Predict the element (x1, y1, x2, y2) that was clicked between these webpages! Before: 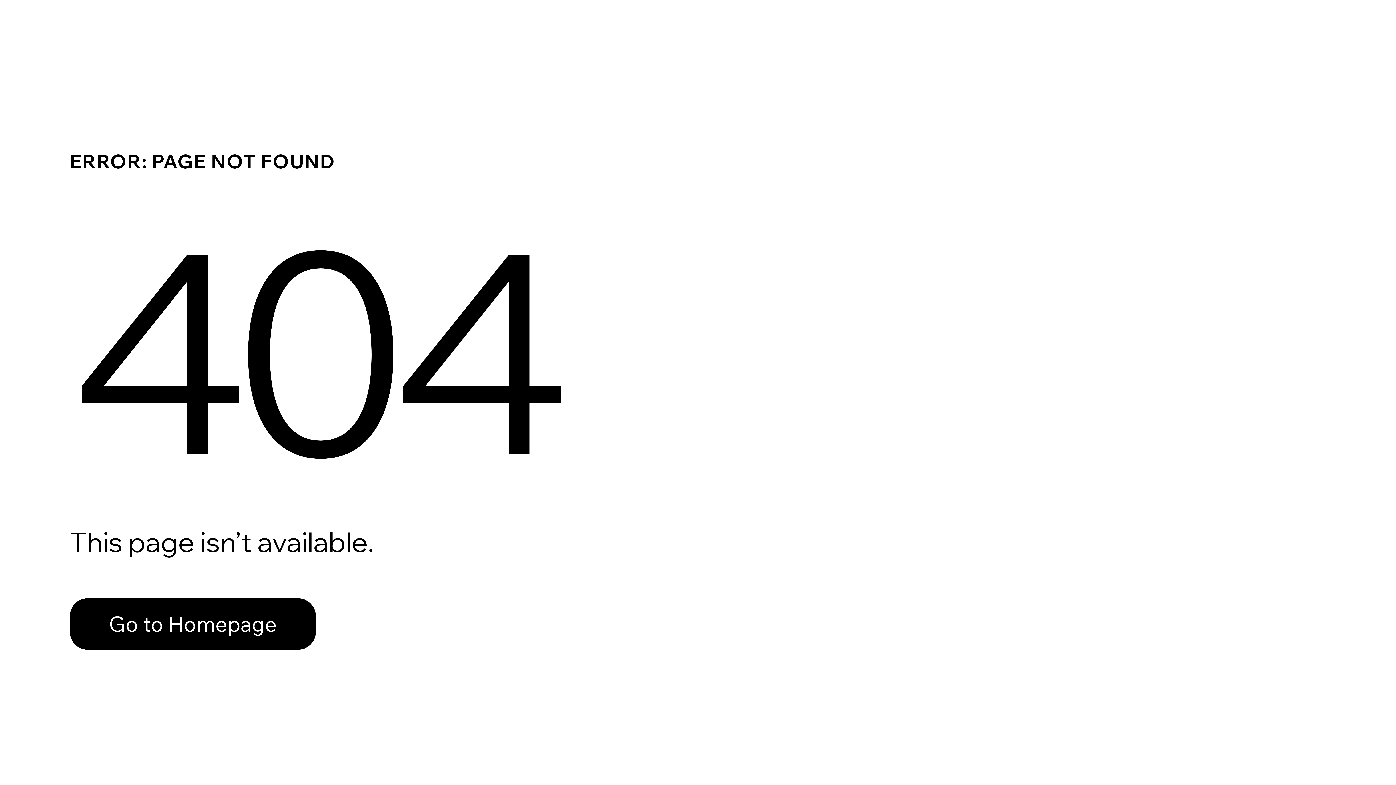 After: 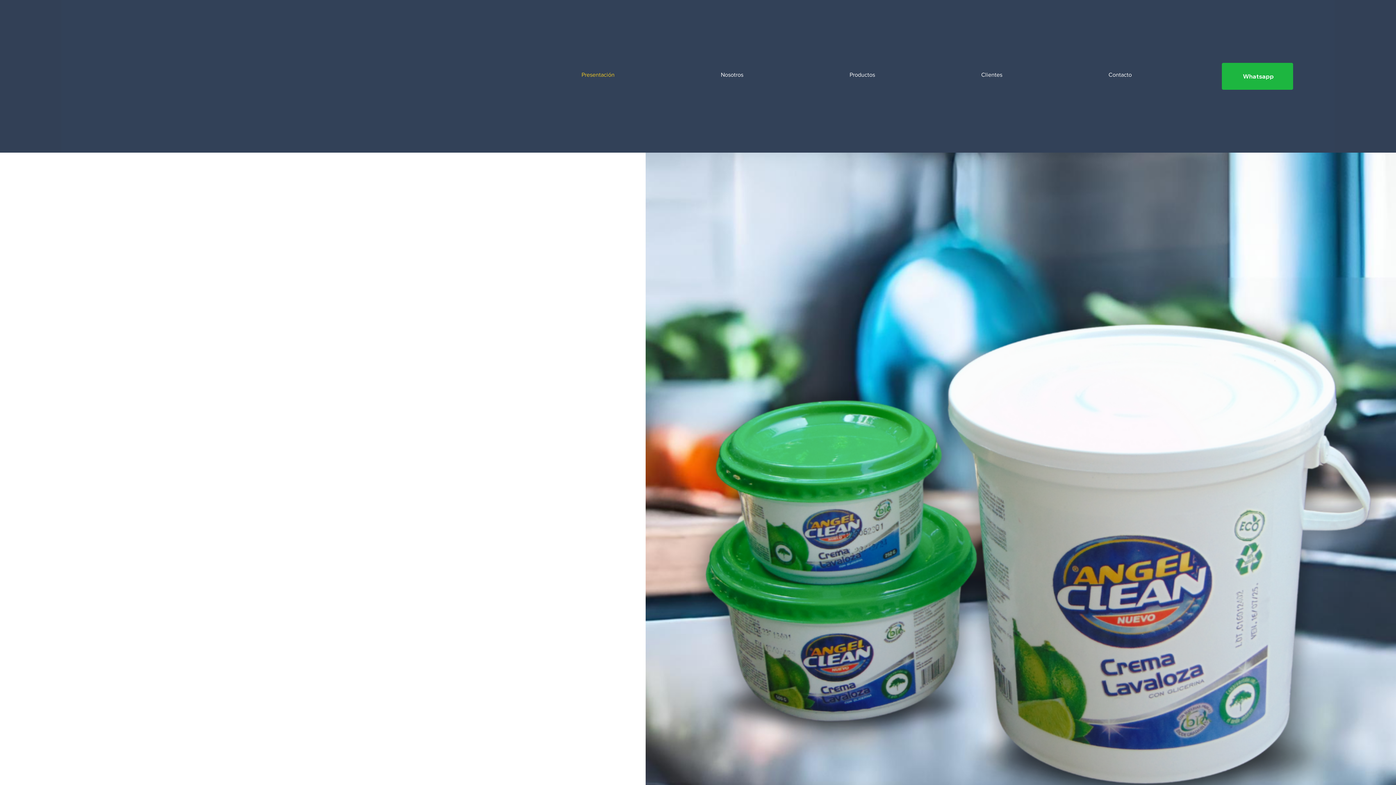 Action: label: Go to Homepage bbox: (69, 598, 316, 650)